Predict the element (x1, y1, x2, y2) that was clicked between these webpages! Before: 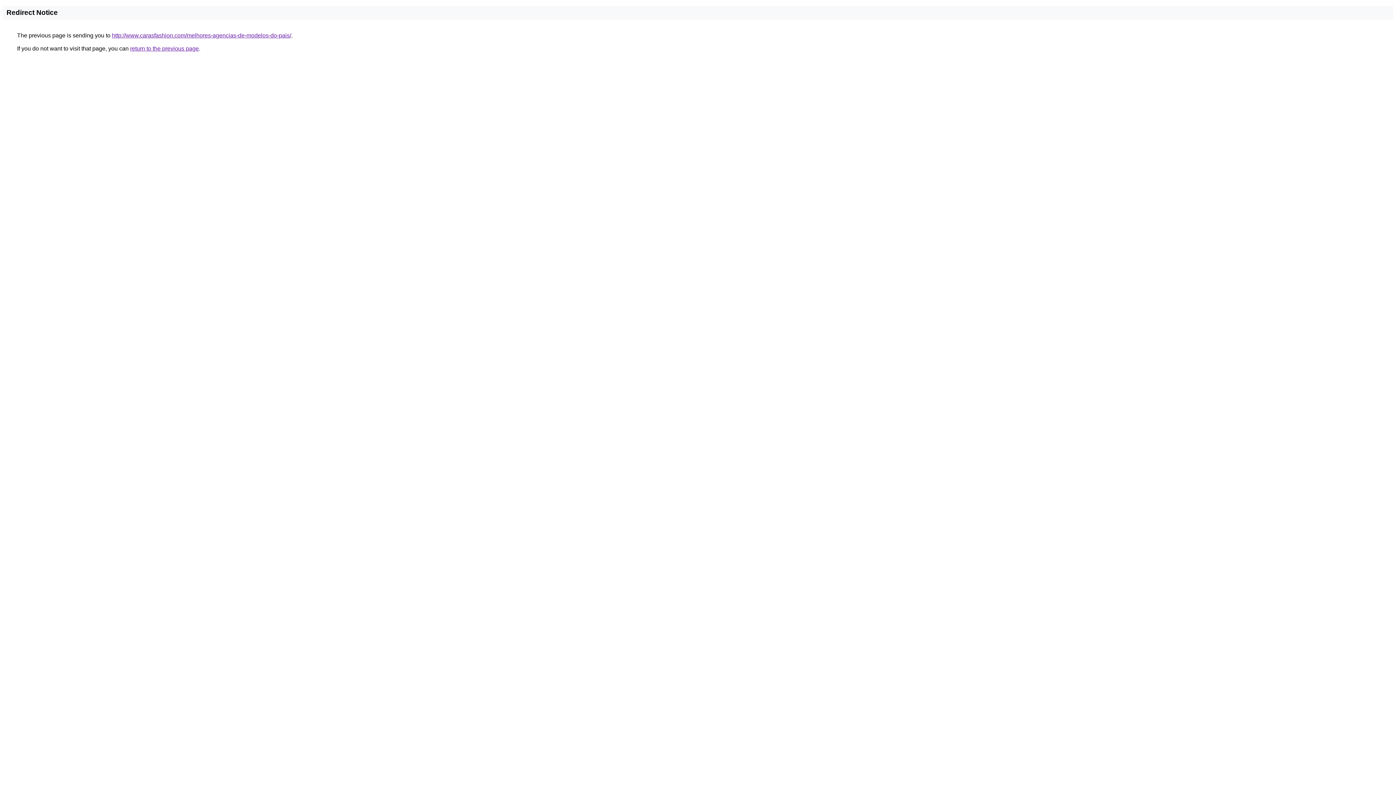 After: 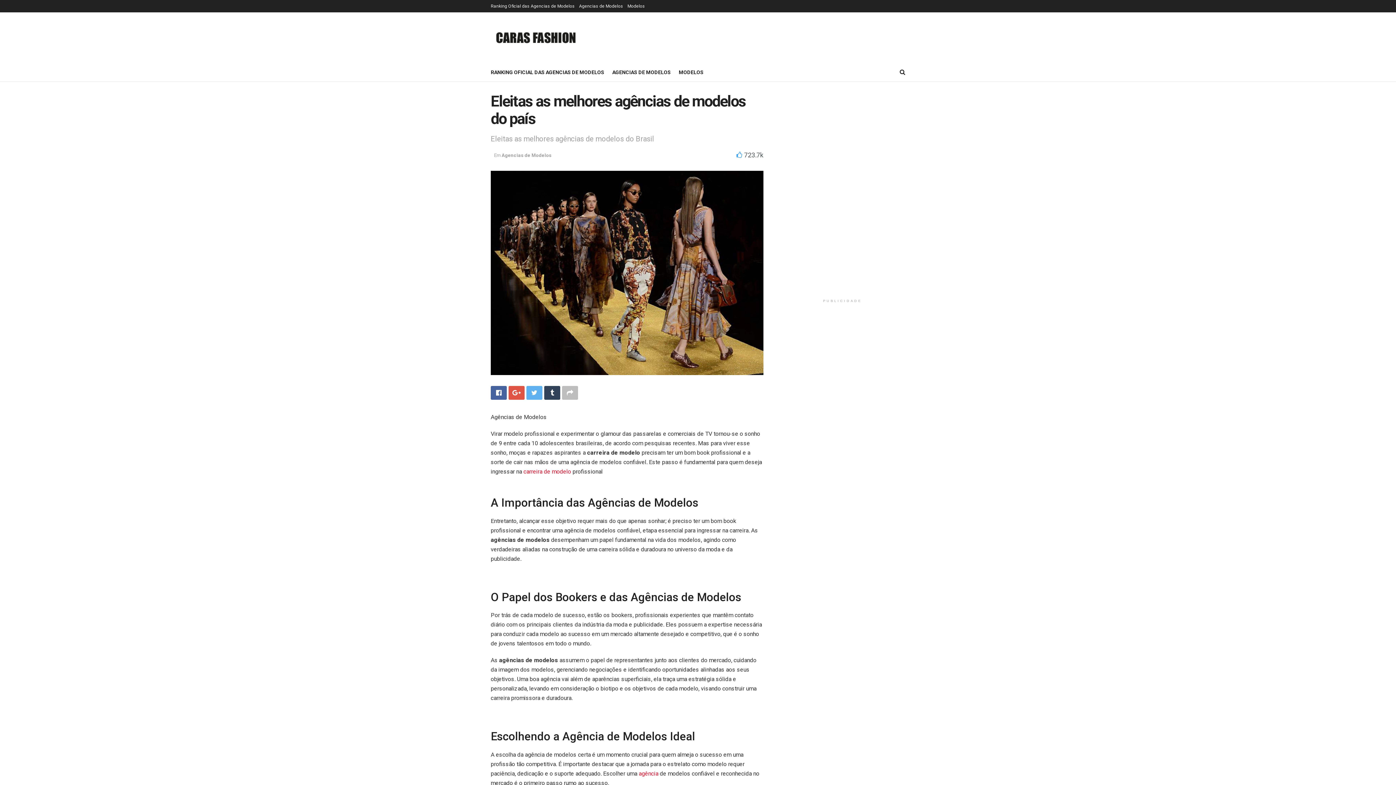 Action: label: http://www.carasfashion.com/melhores-agencias-de-modelos-do-pais/ bbox: (112, 32, 291, 38)